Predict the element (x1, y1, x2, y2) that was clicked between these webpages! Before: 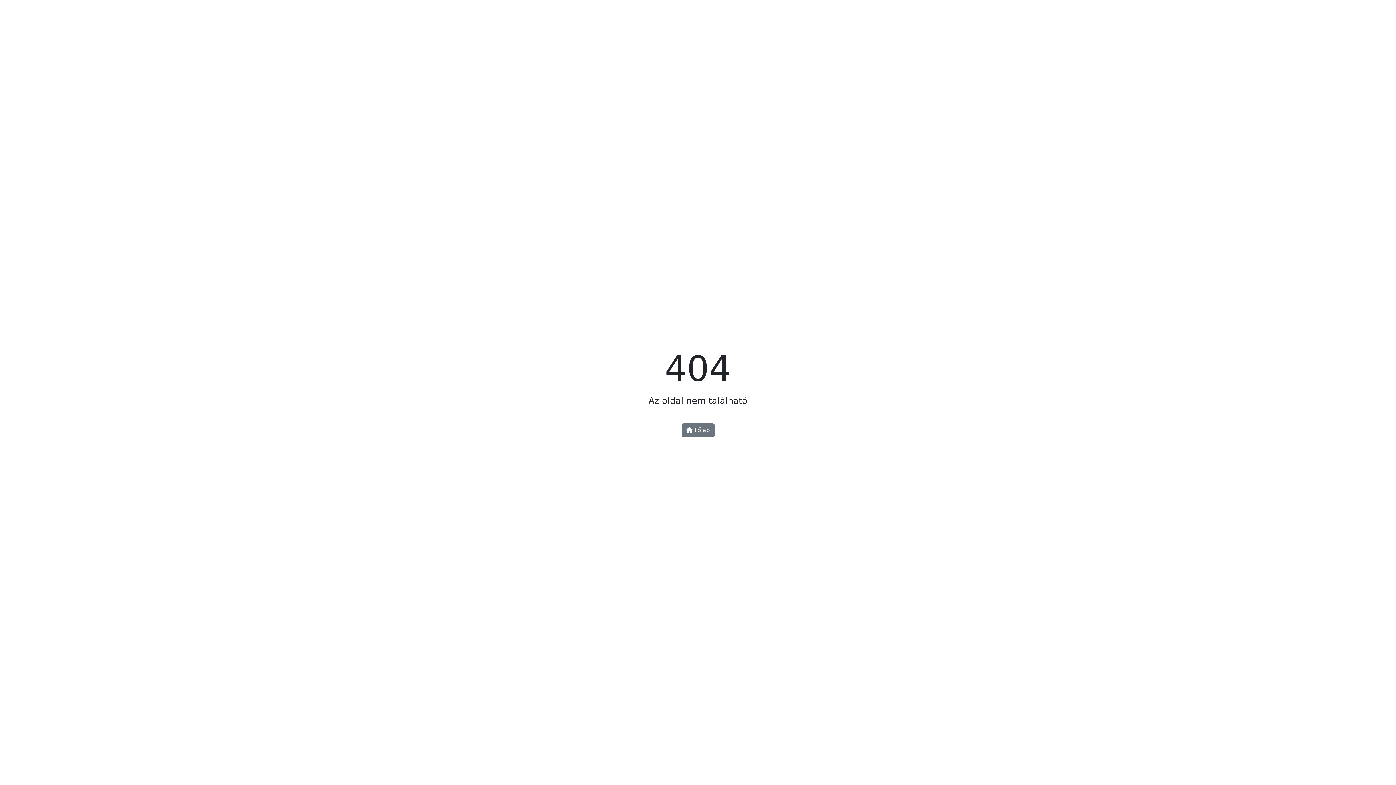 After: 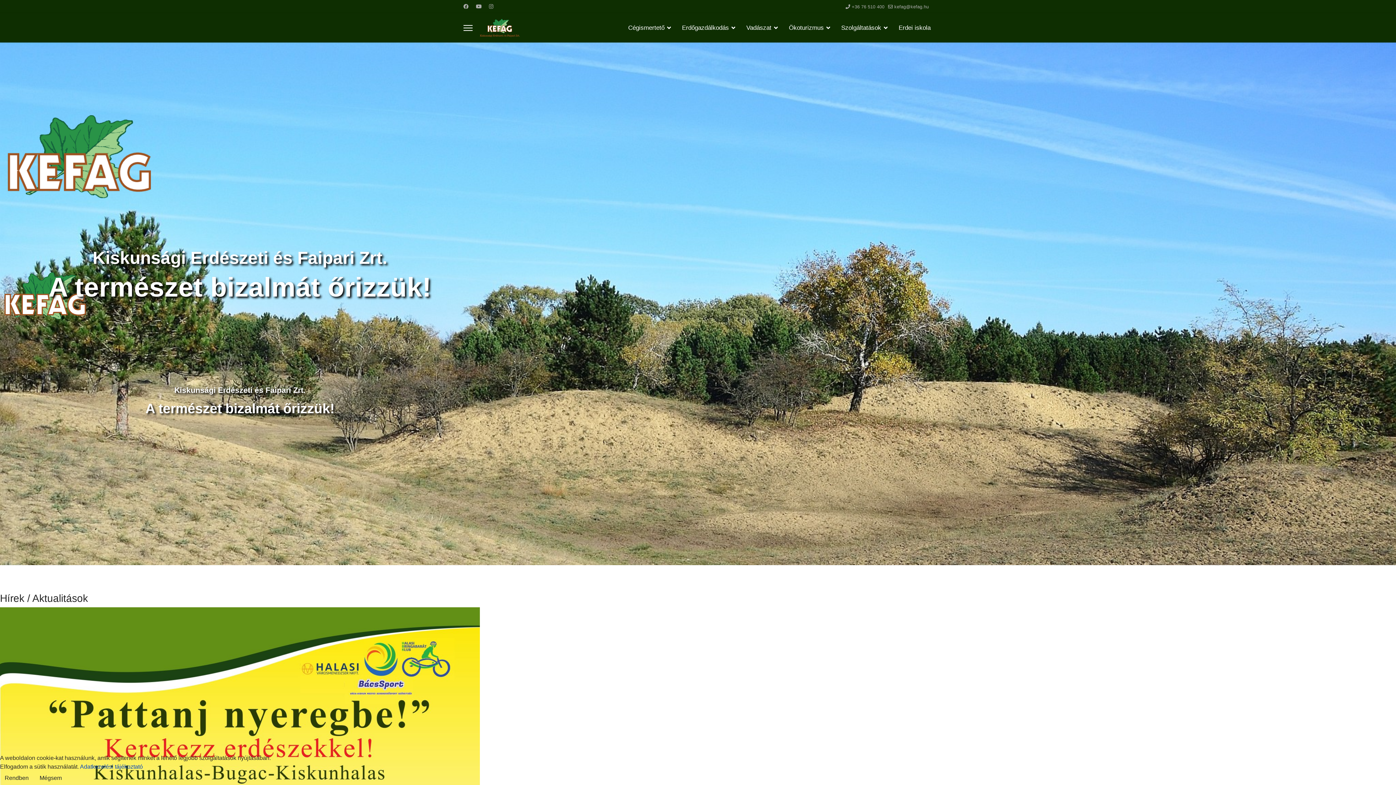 Action: label:  Főlap bbox: (681, 423, 714, 437)